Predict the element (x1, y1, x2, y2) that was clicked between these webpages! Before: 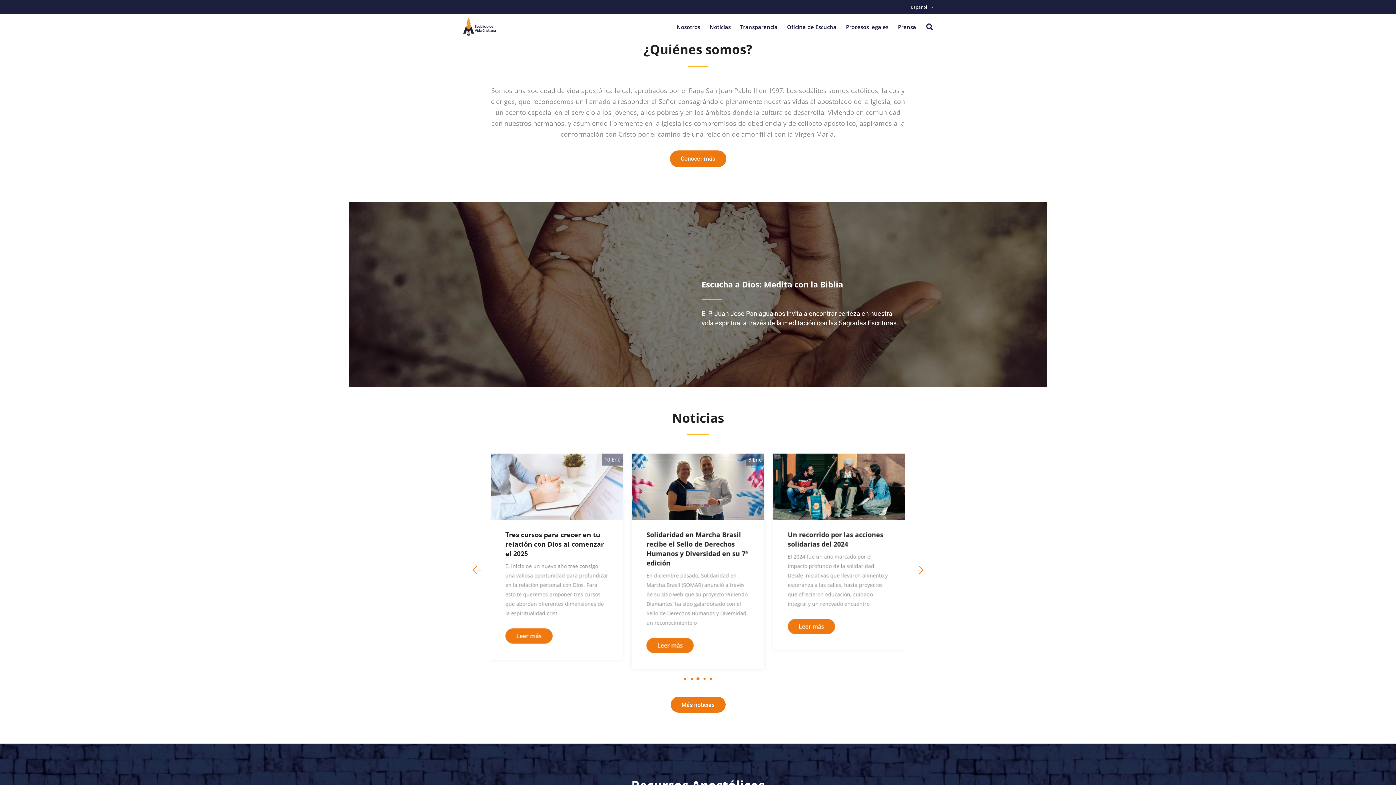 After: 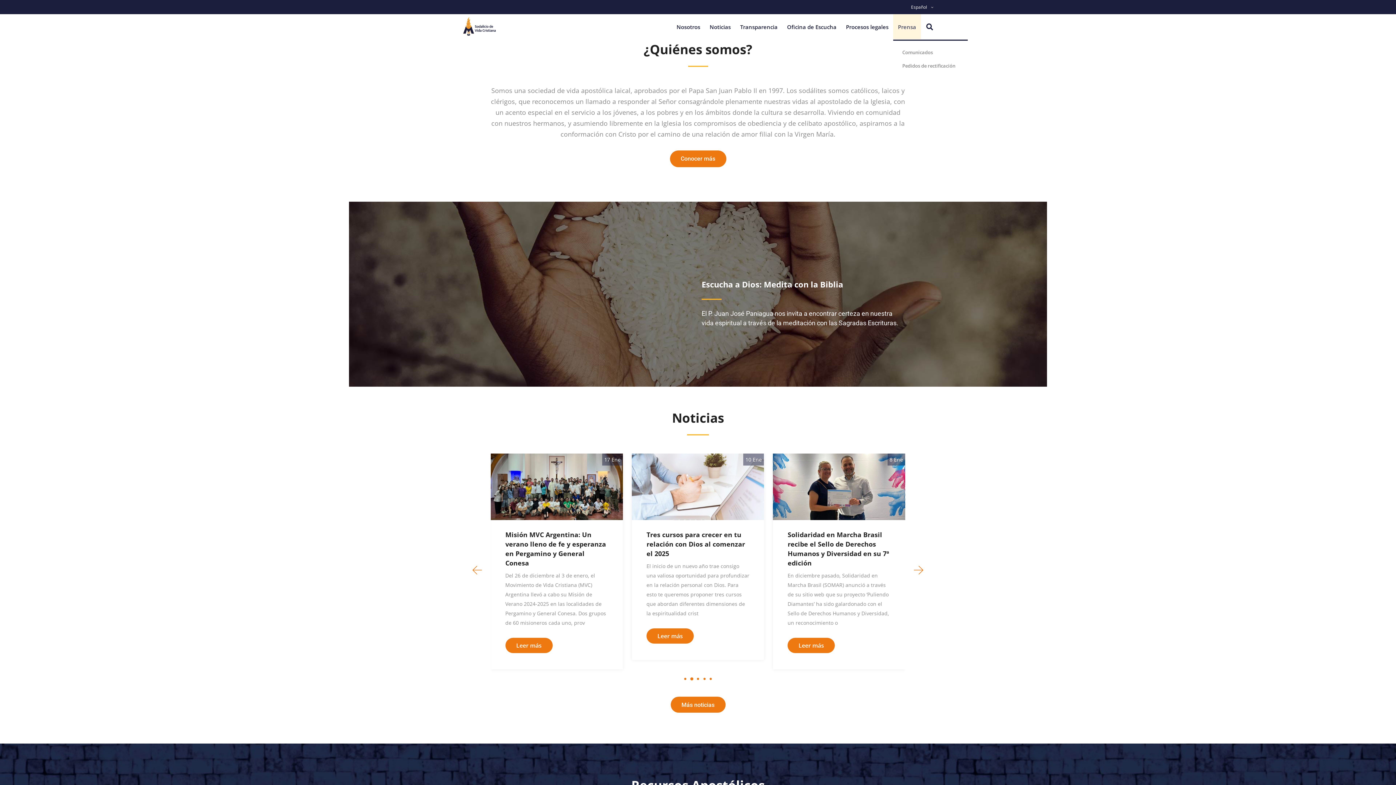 Action: bbox: (893, 14, 921, 39) label: Prensa